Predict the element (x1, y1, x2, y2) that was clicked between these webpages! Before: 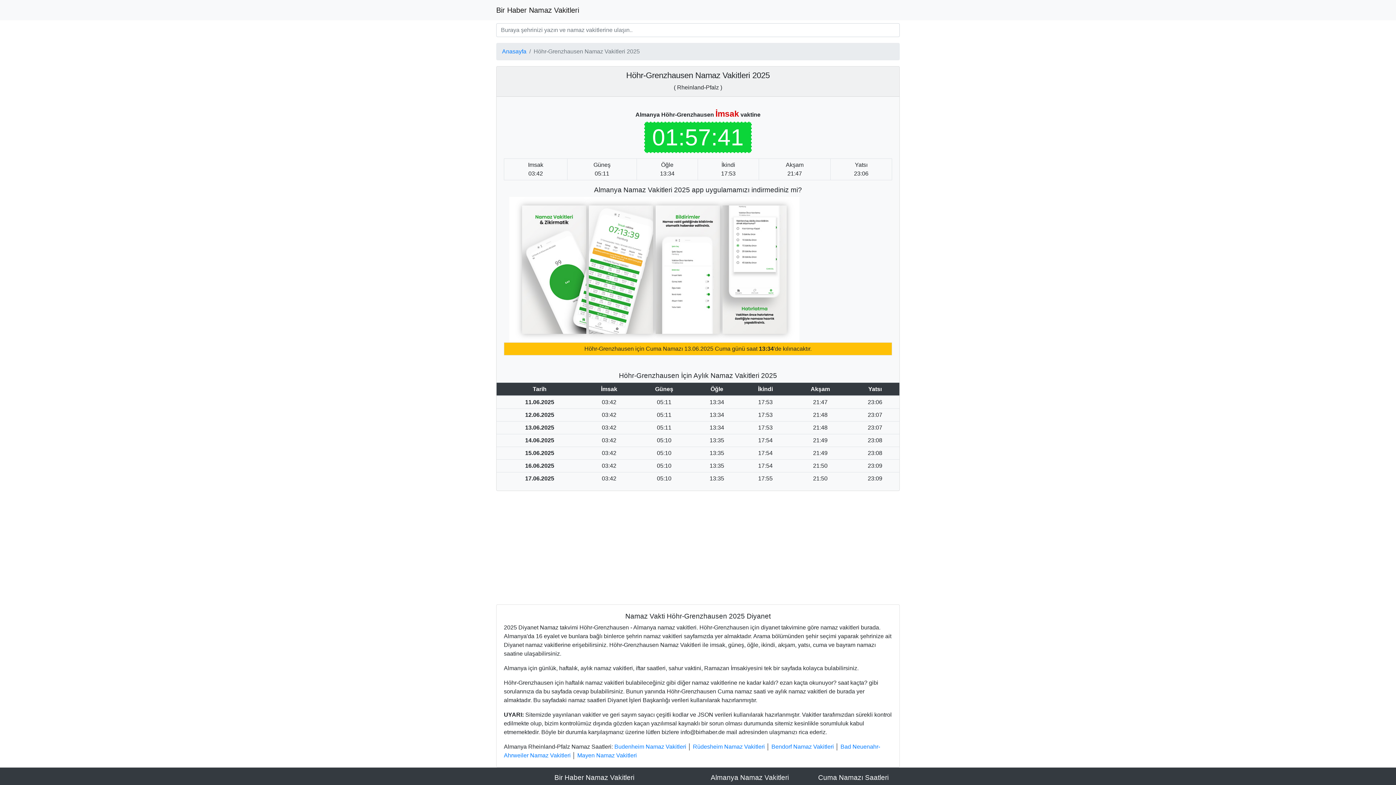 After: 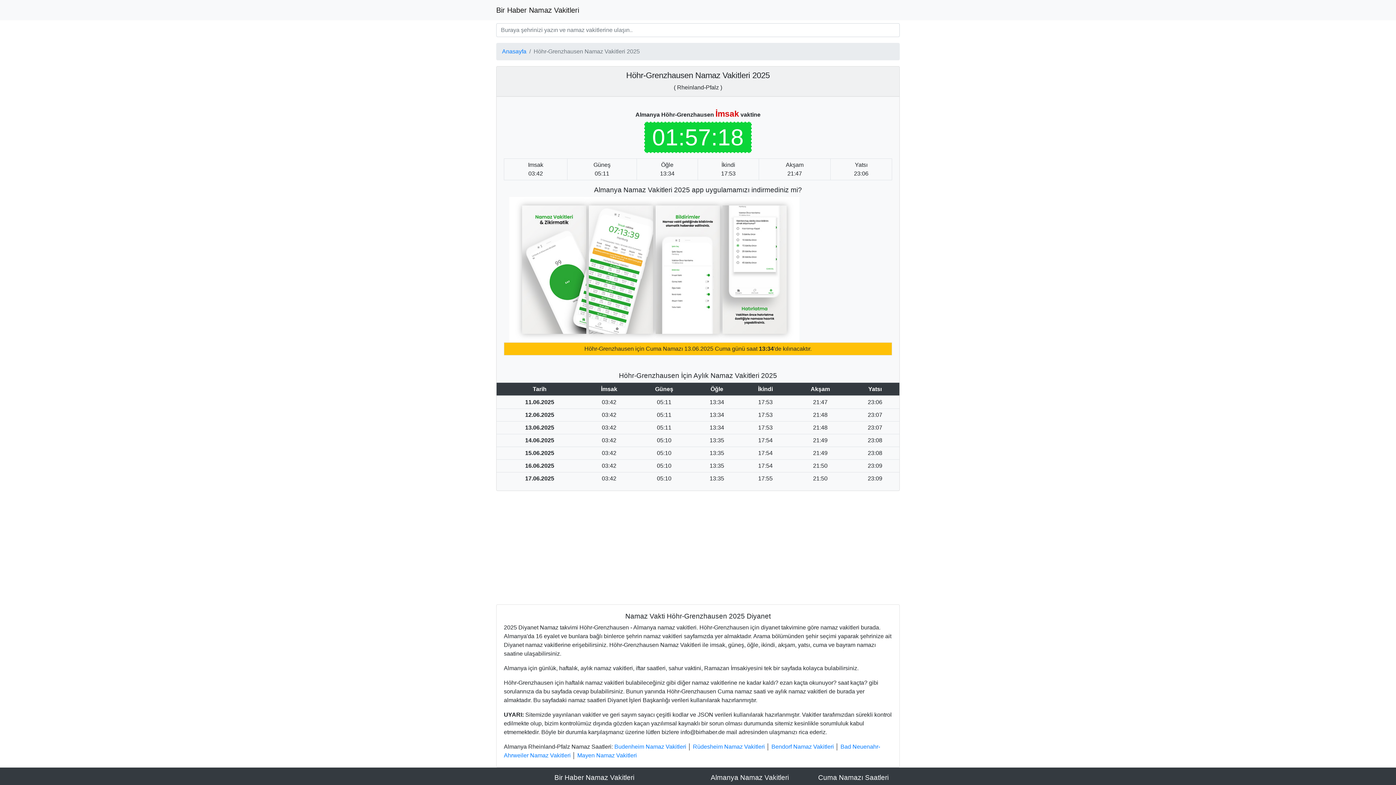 Action: bbox: (509, 266, 799, 272)